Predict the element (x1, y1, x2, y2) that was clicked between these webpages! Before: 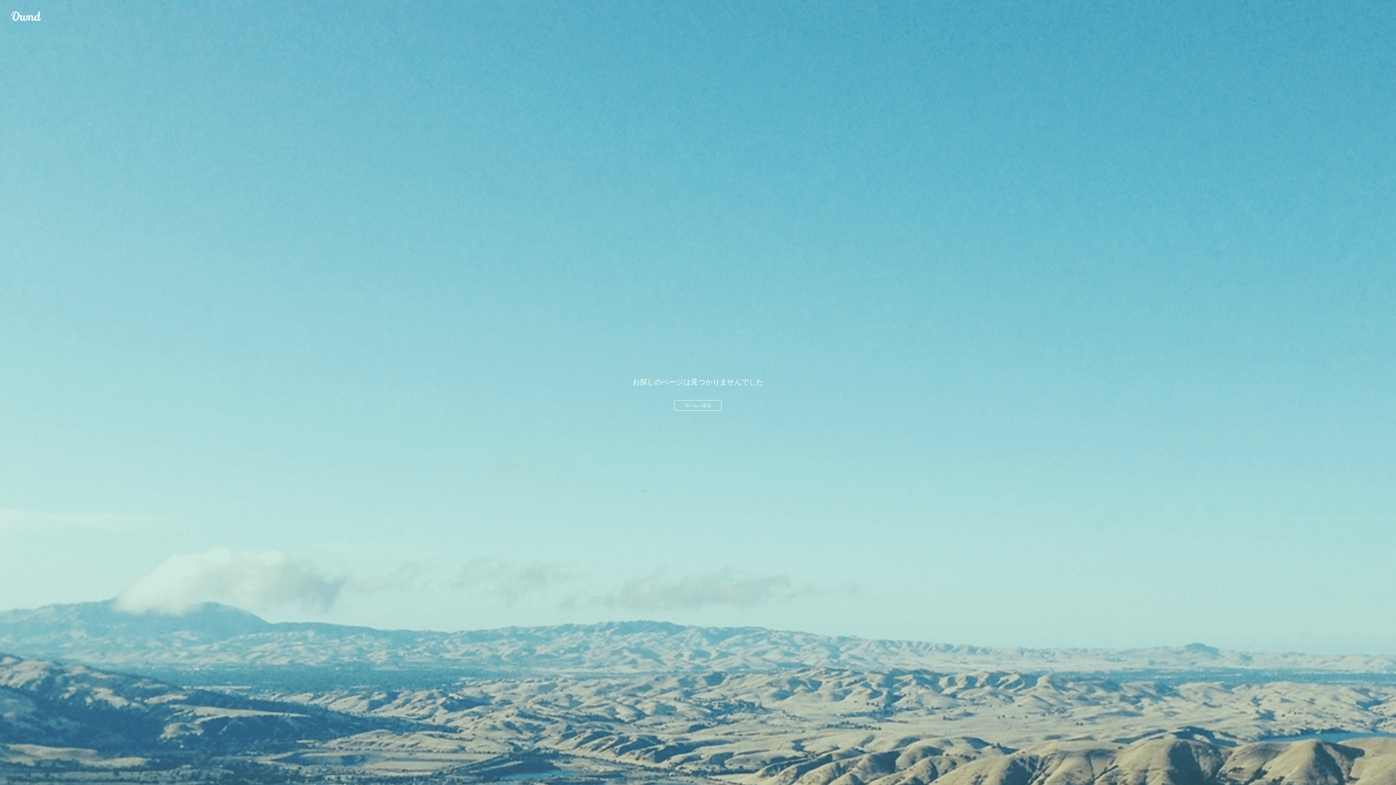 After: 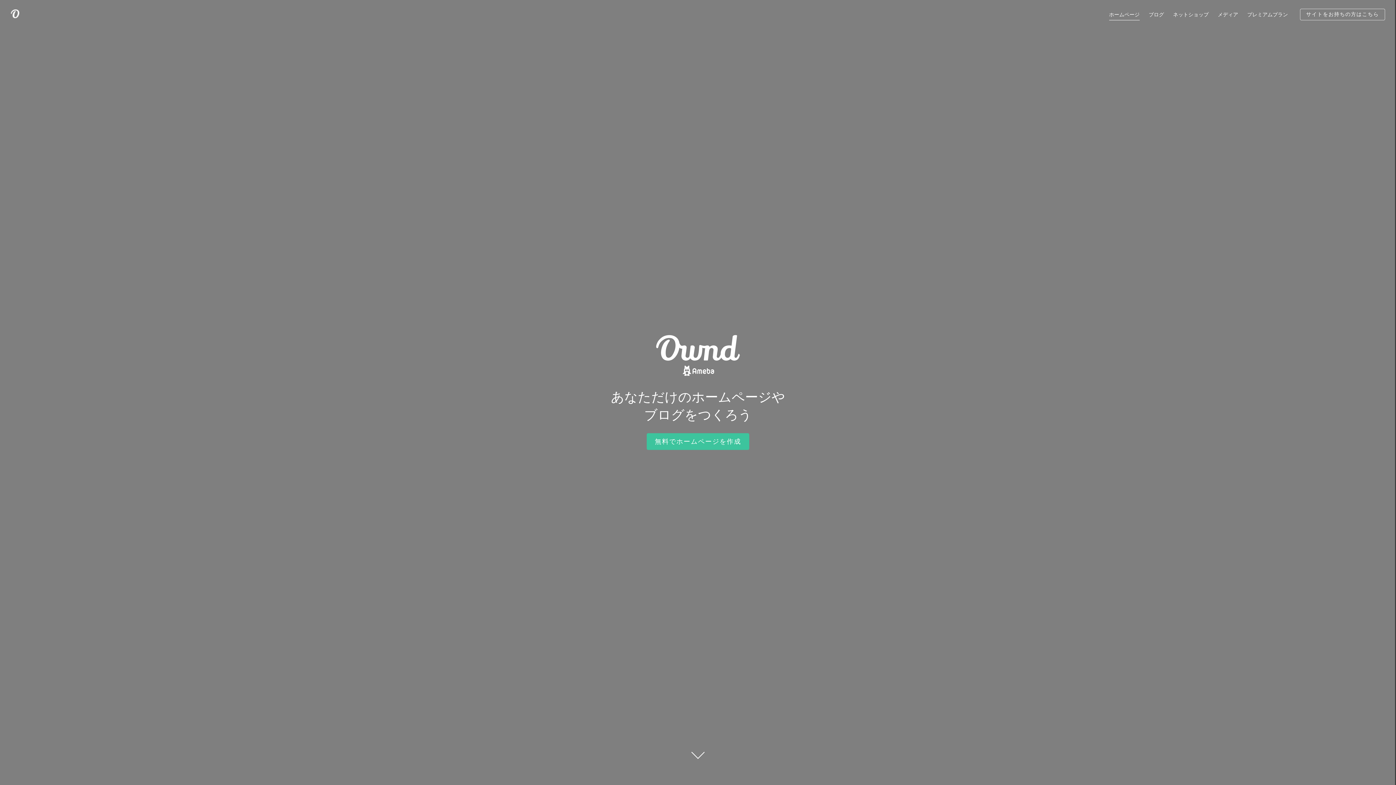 Action: bbox: (10, 10, 41, 21) label: Ameba Ownd